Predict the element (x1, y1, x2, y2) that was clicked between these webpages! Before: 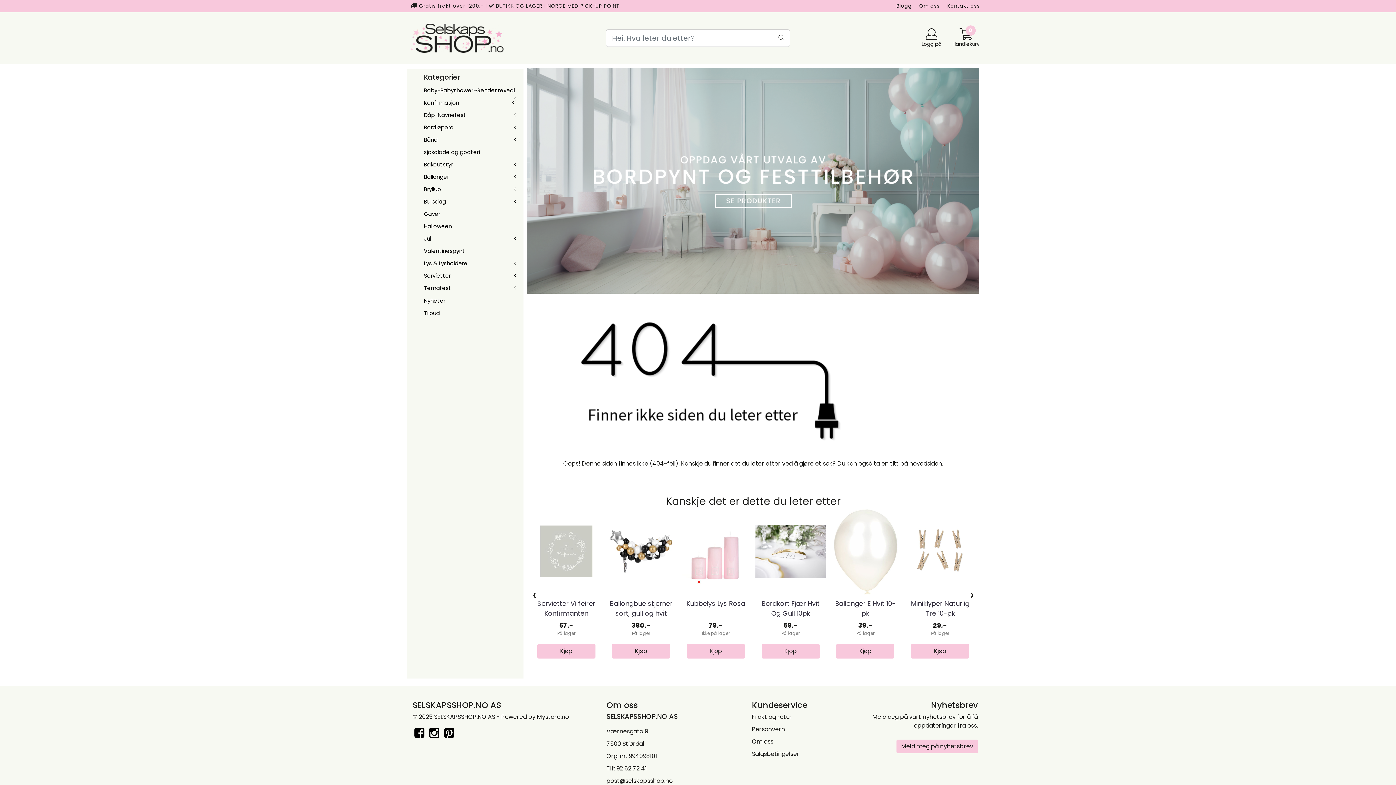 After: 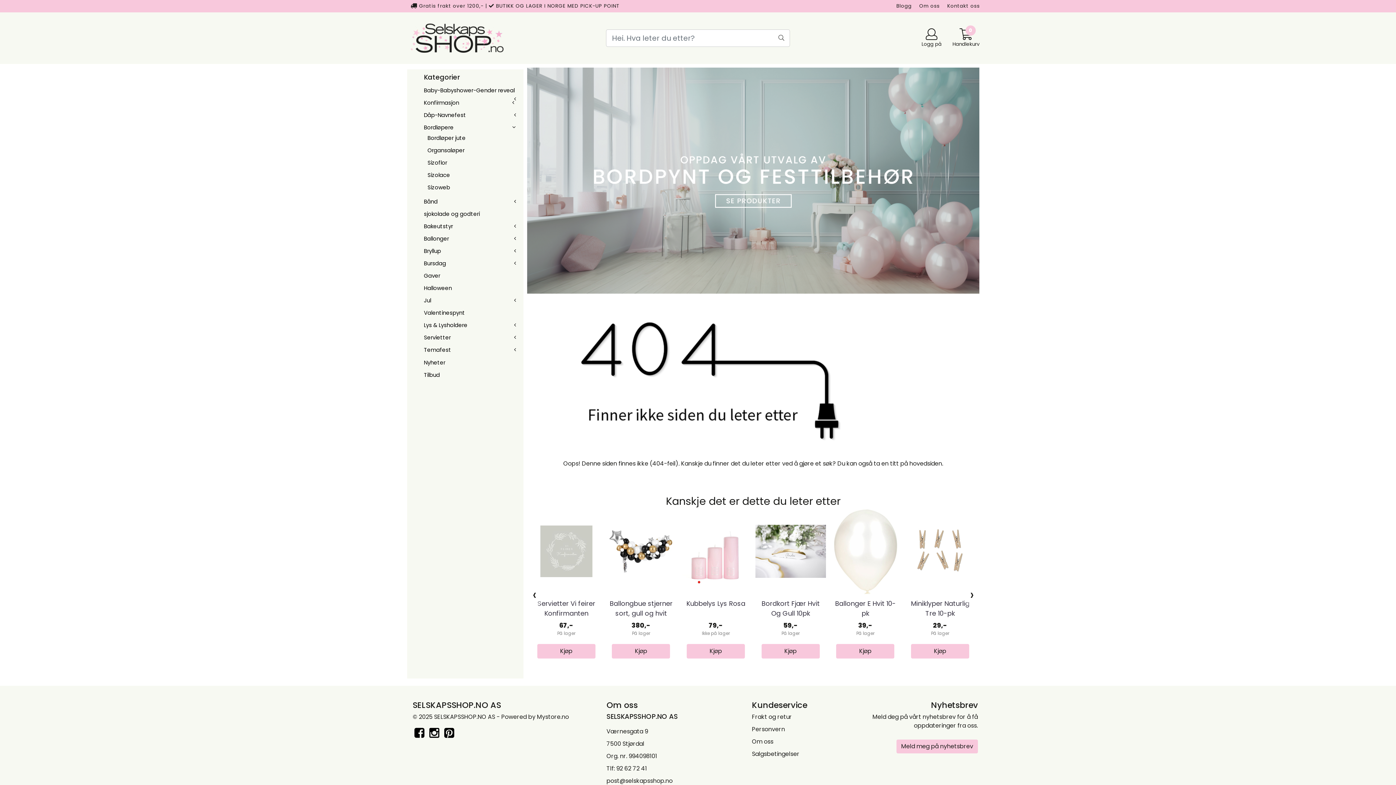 Action: bbox: (514, 123, 516, 131)